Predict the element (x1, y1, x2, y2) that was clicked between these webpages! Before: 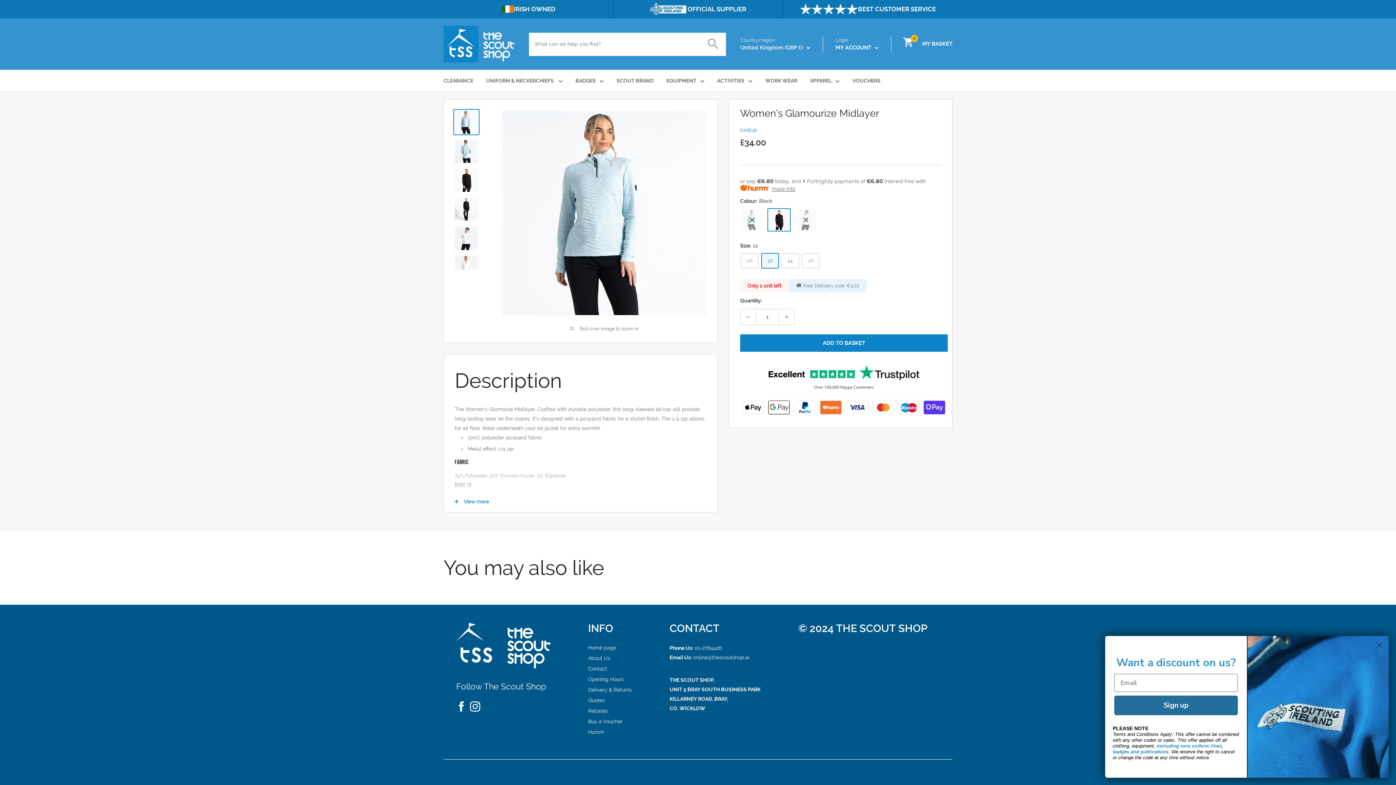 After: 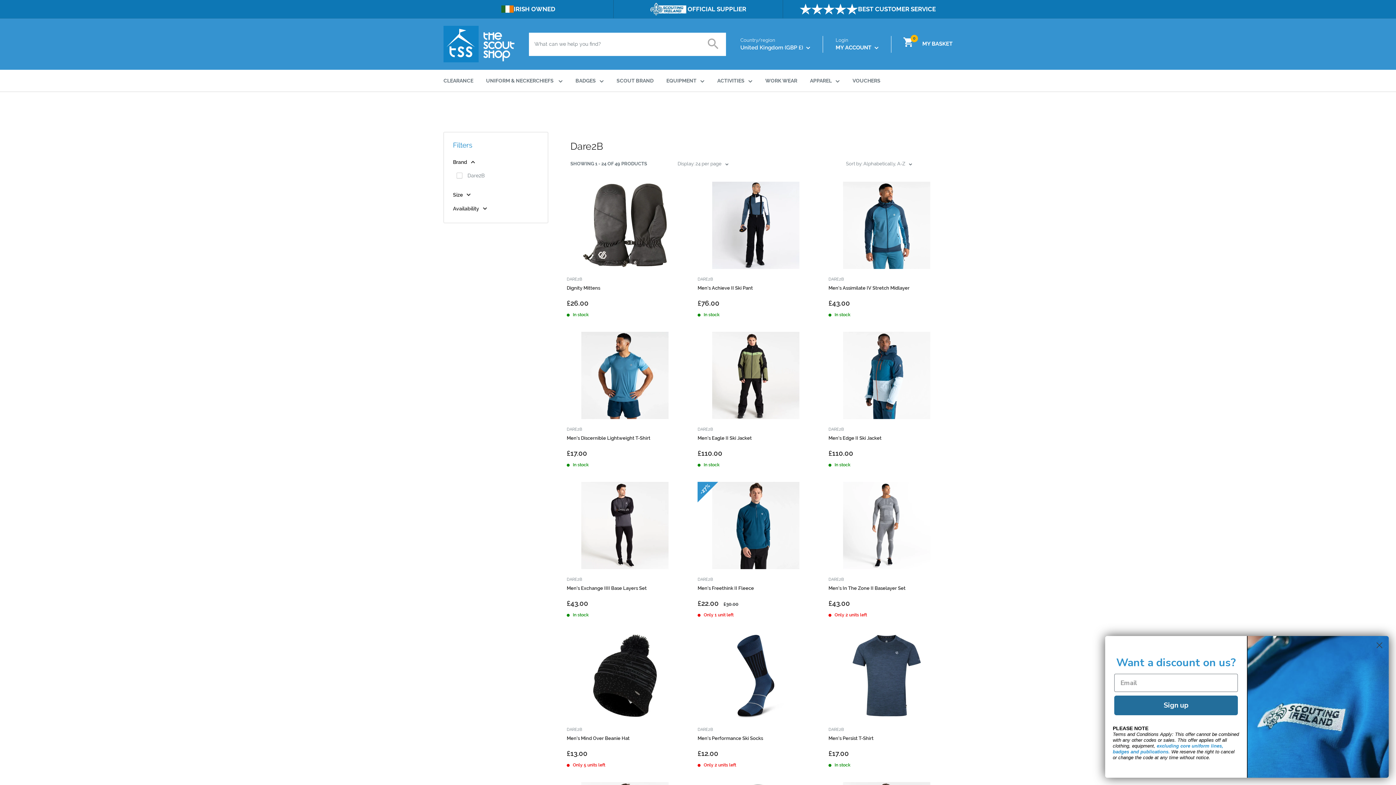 Action: bbox: (740, 128, 757, 133) label: DARE2B